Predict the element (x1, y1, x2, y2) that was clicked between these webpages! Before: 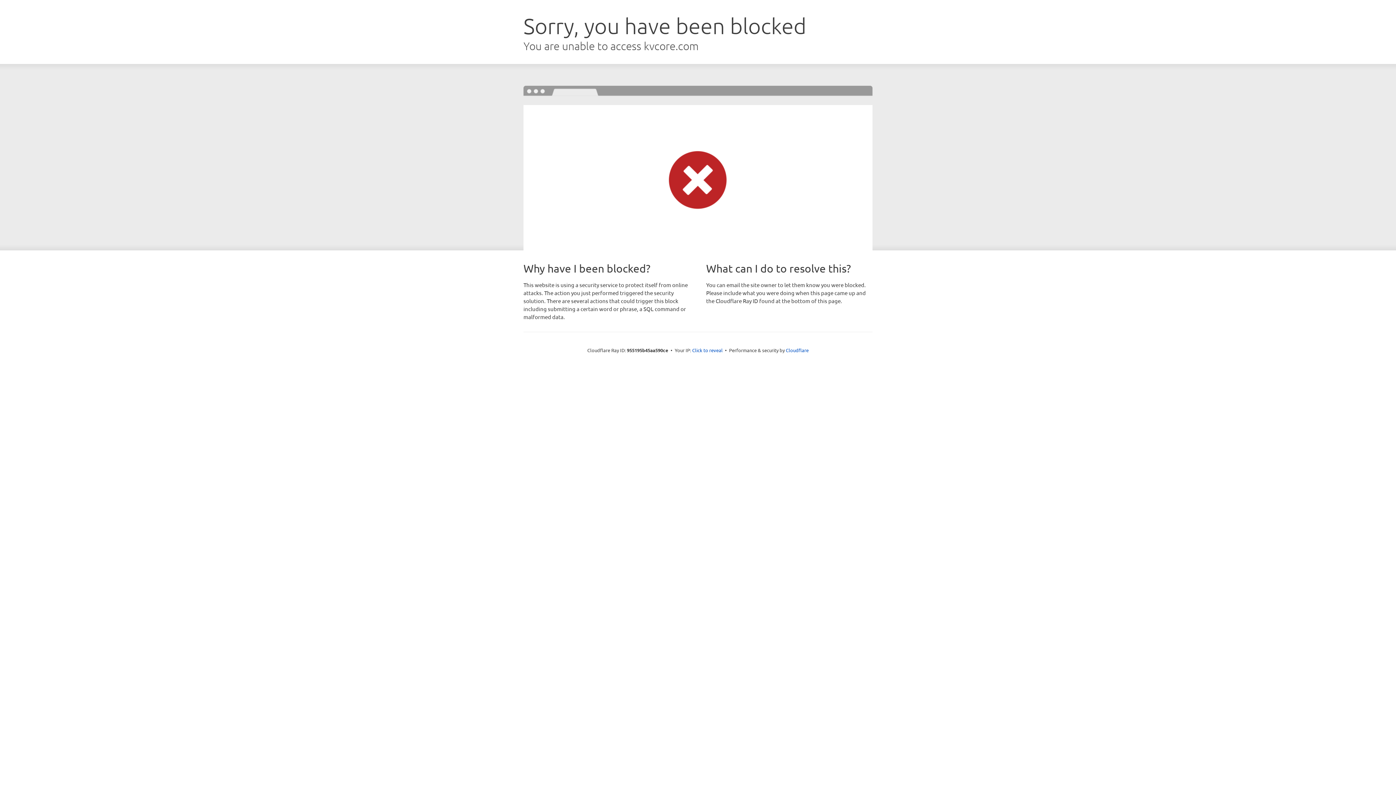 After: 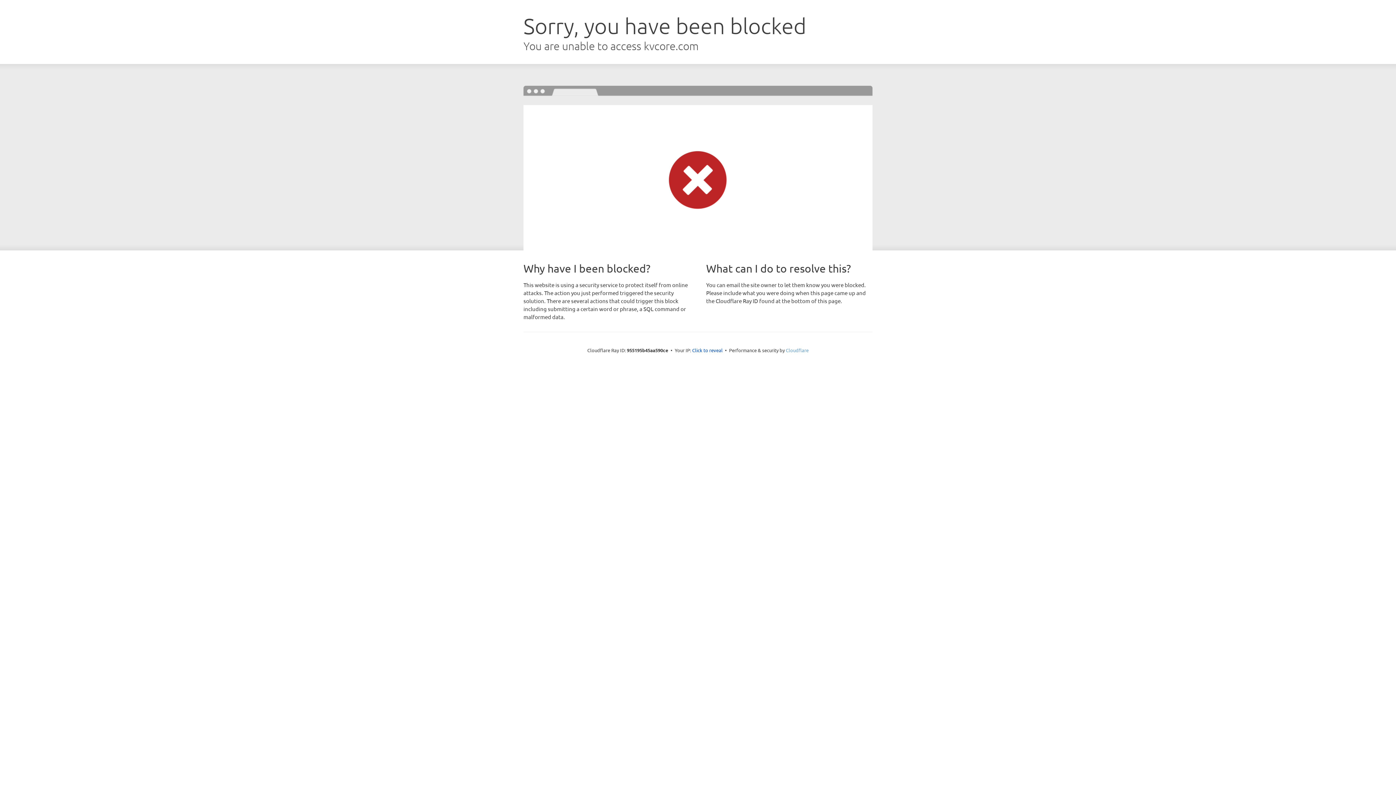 Action: label: Cloudflare bbox: (786, 347, 808, 353)